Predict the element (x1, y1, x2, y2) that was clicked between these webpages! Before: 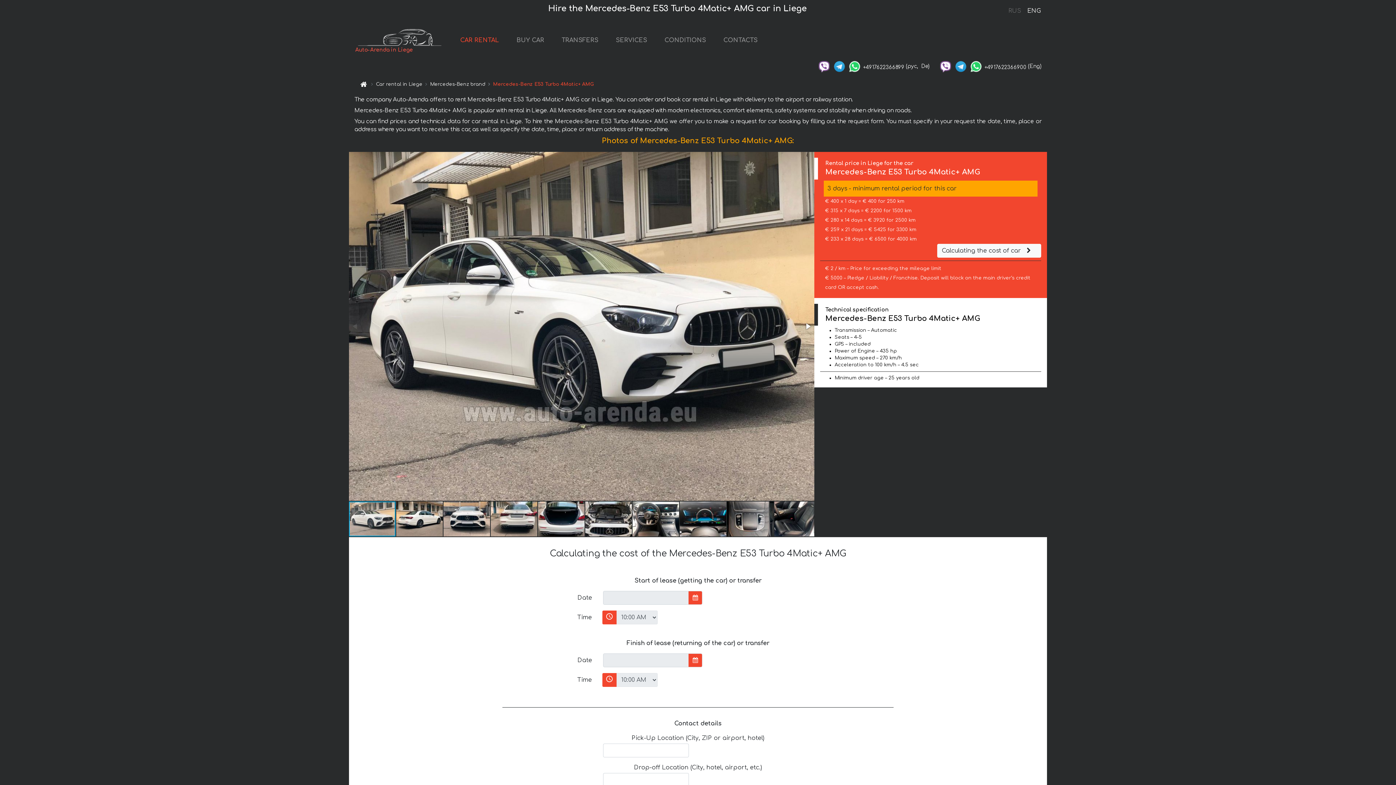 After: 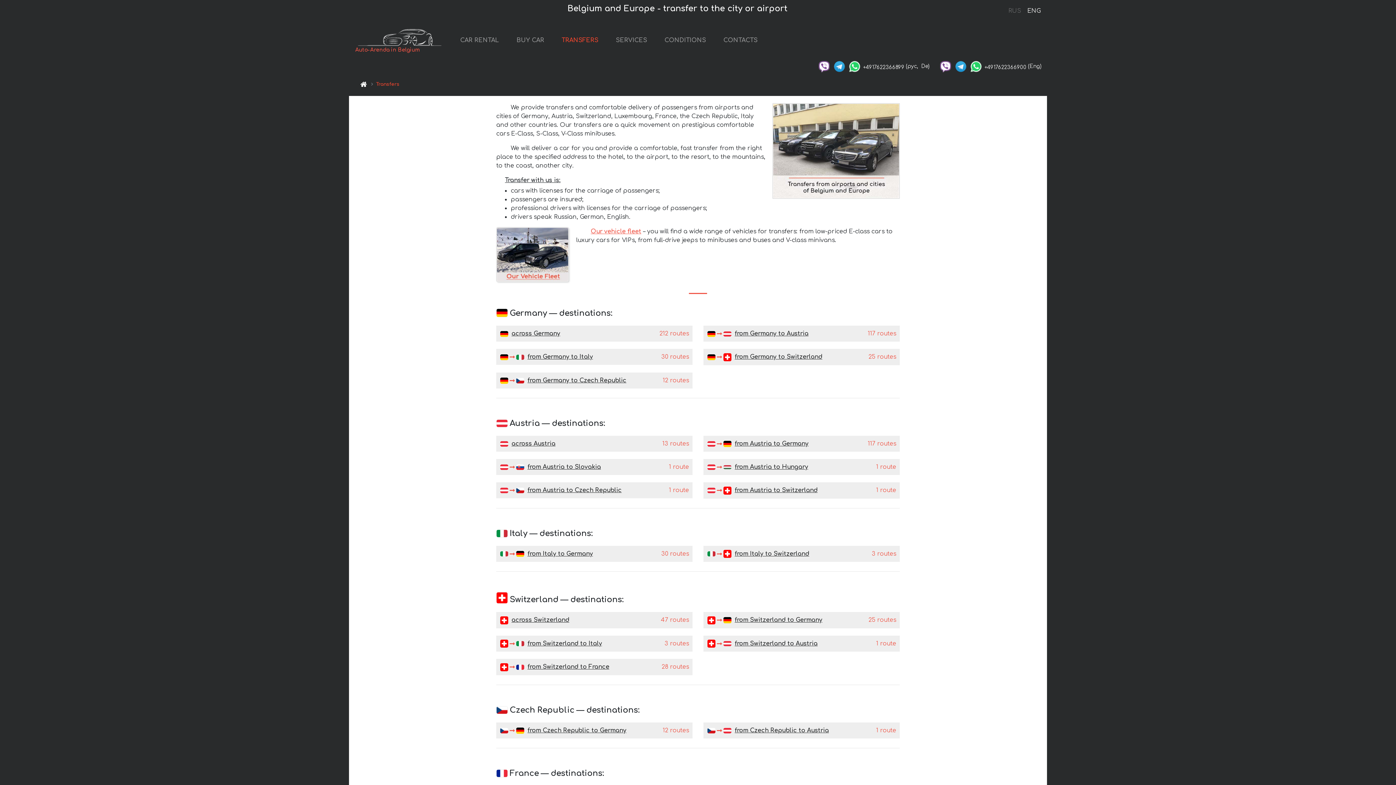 Action: label: TRANSFERS bbox: (558, 33, 601, 48)